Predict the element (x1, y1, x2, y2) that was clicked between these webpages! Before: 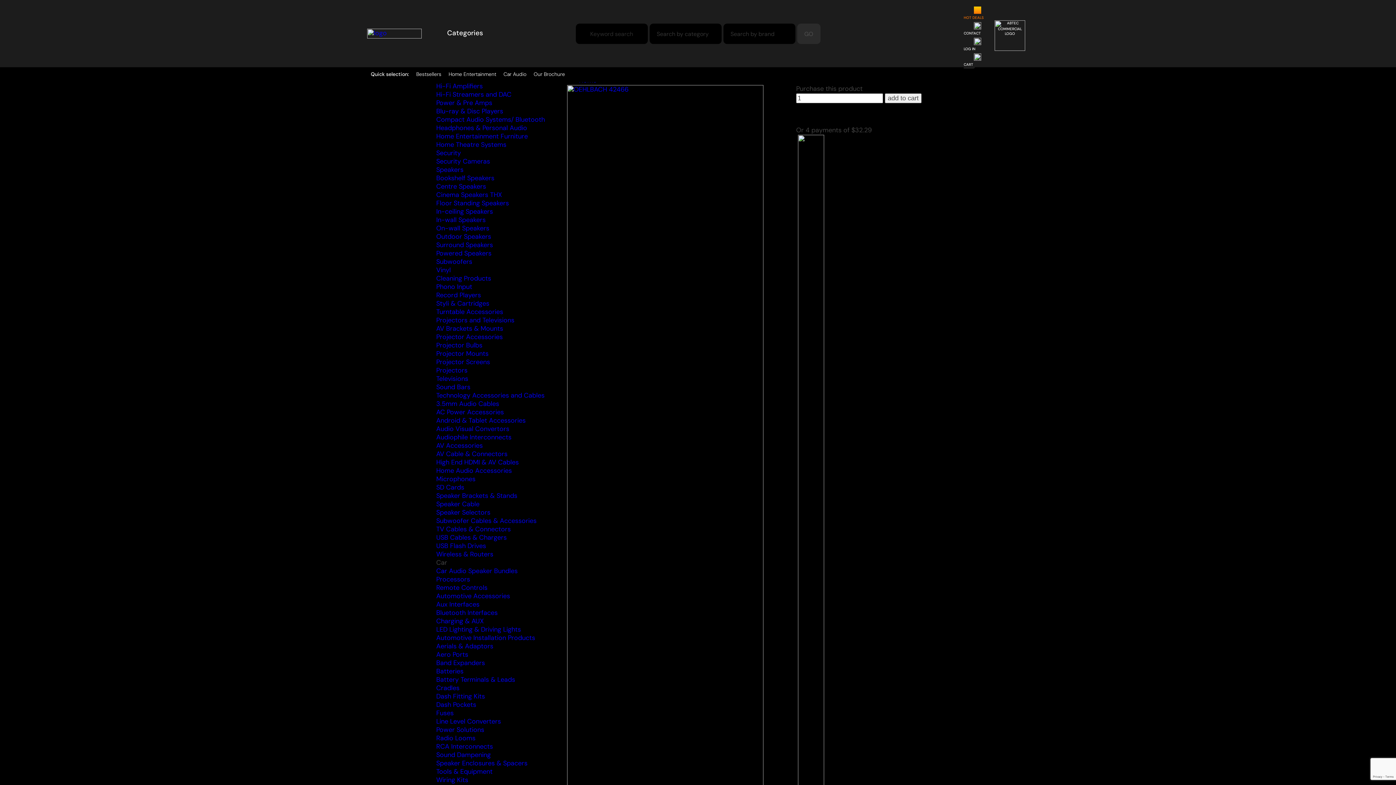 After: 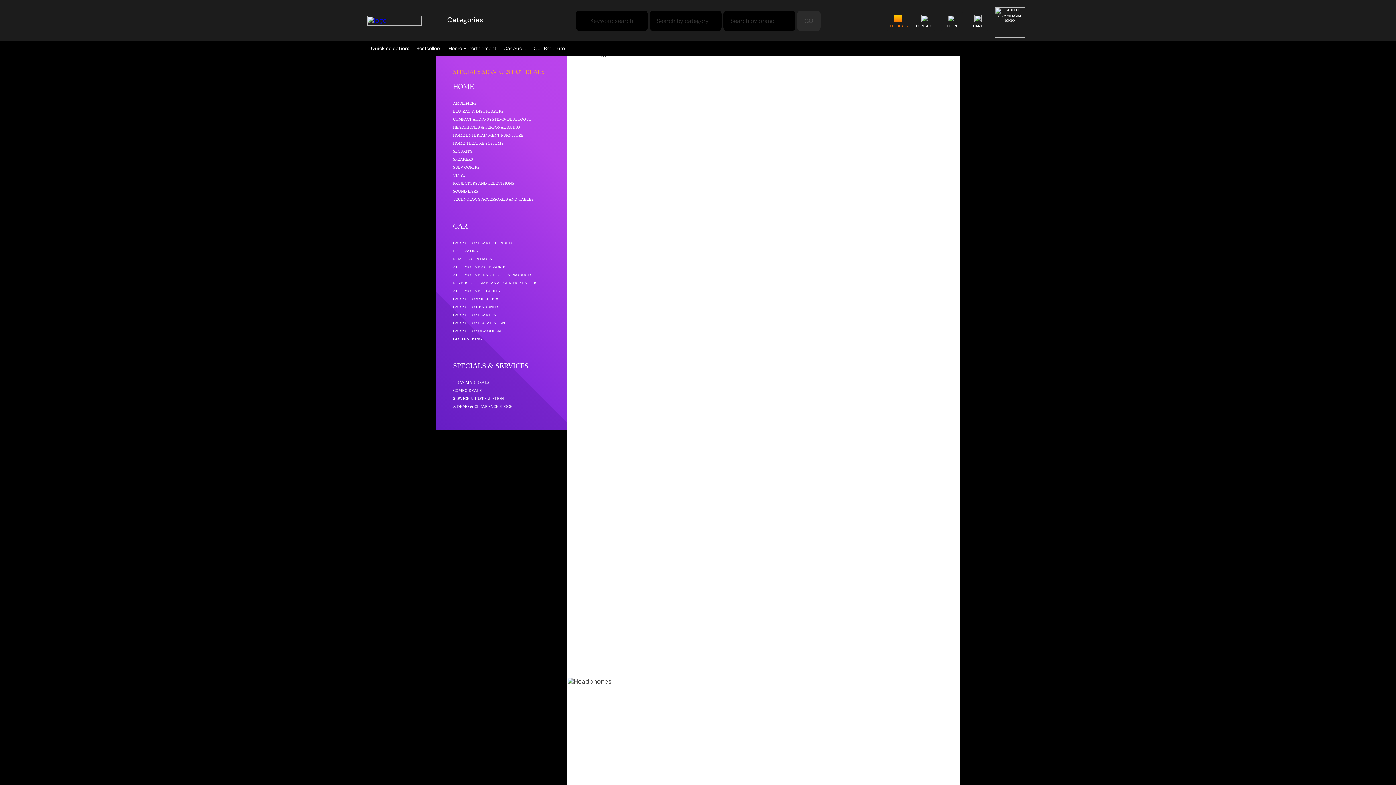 Action: bbox: (436, 175, 494, 182) label: Bookshelf Speakers